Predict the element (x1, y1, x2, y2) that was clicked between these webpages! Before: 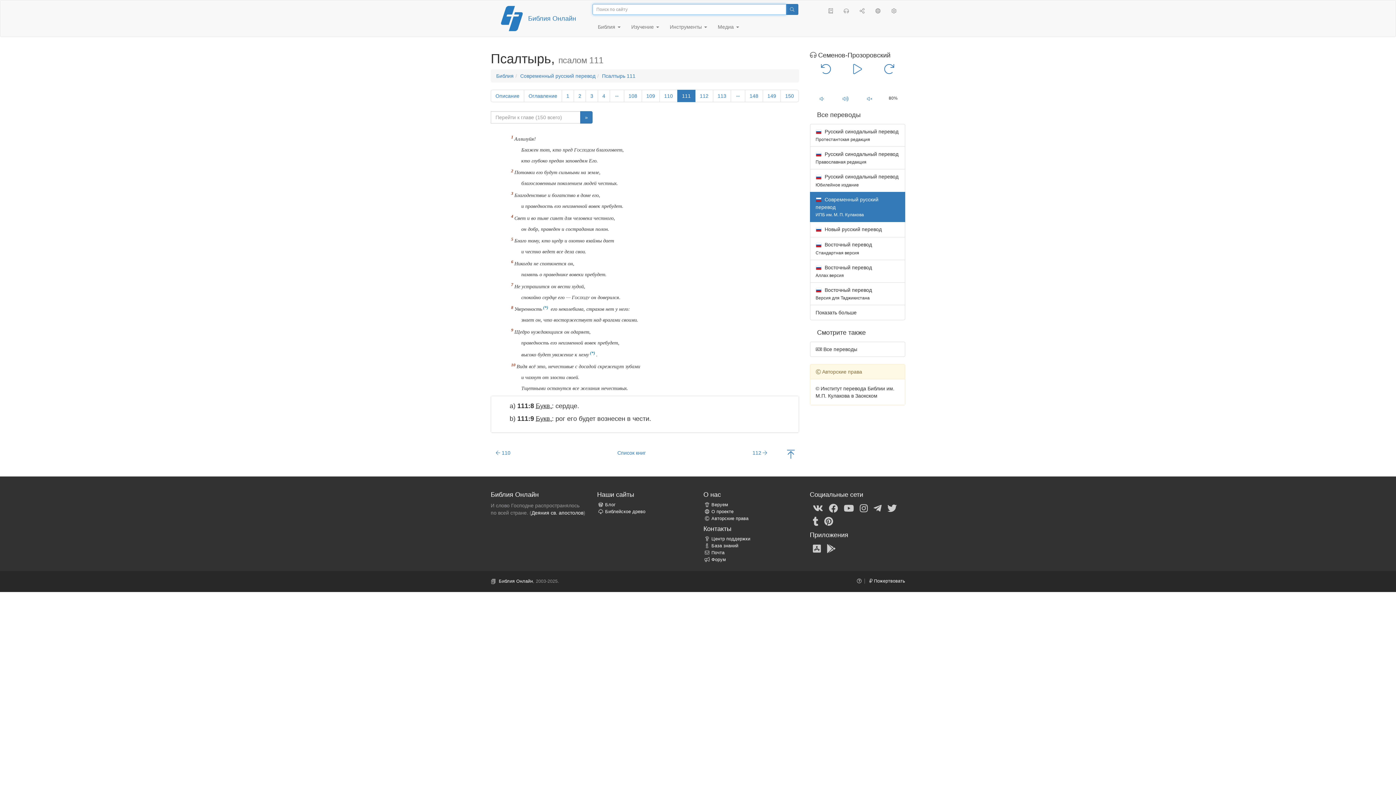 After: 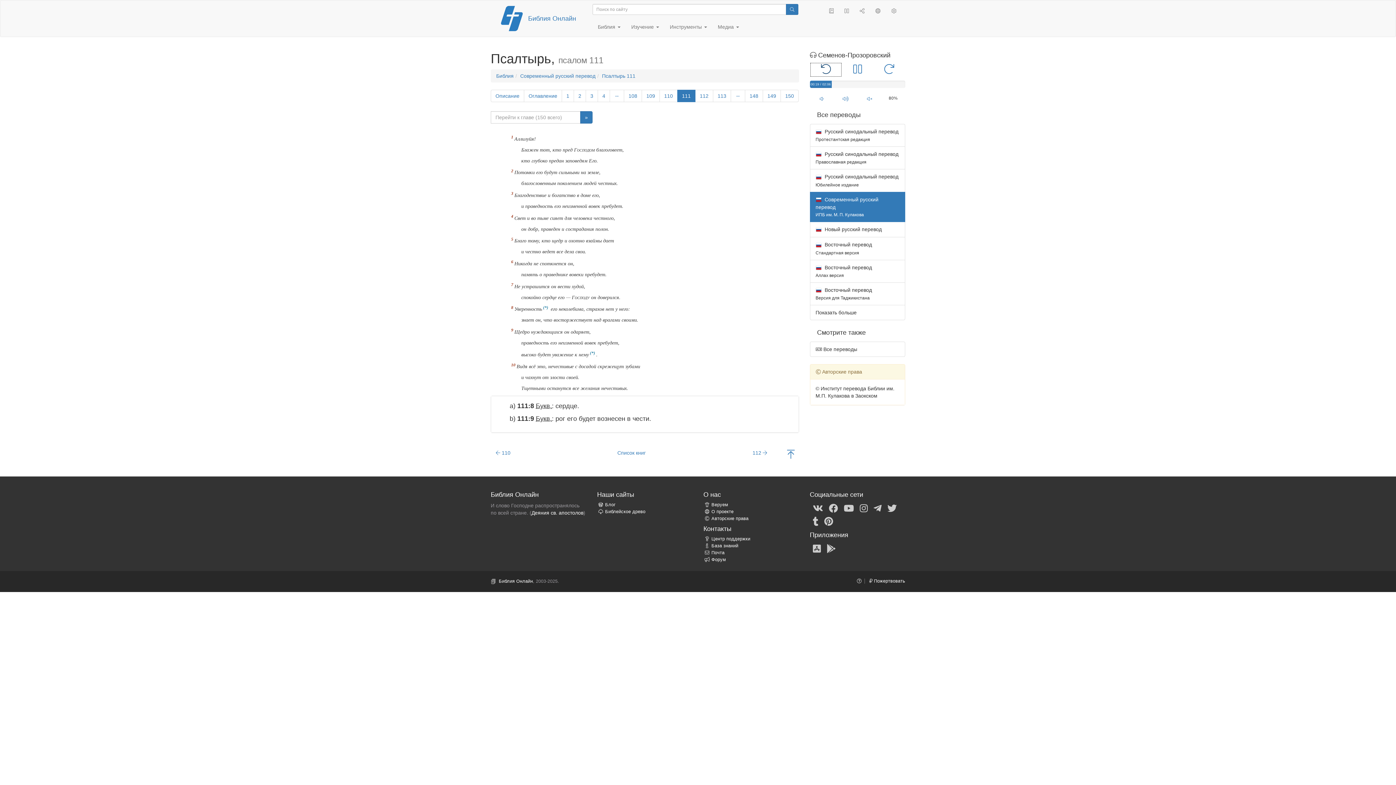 Action: bbox: (810, 62, 842, 77)